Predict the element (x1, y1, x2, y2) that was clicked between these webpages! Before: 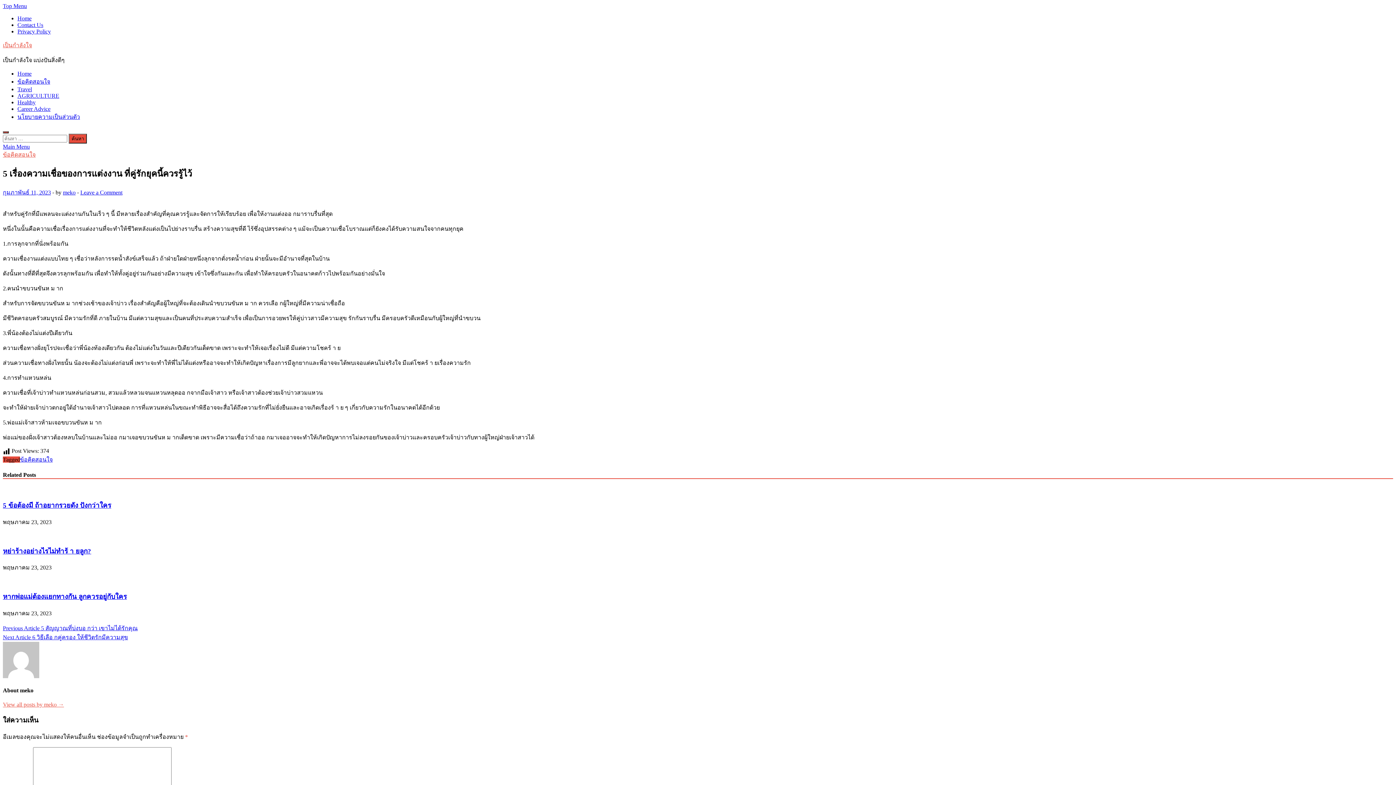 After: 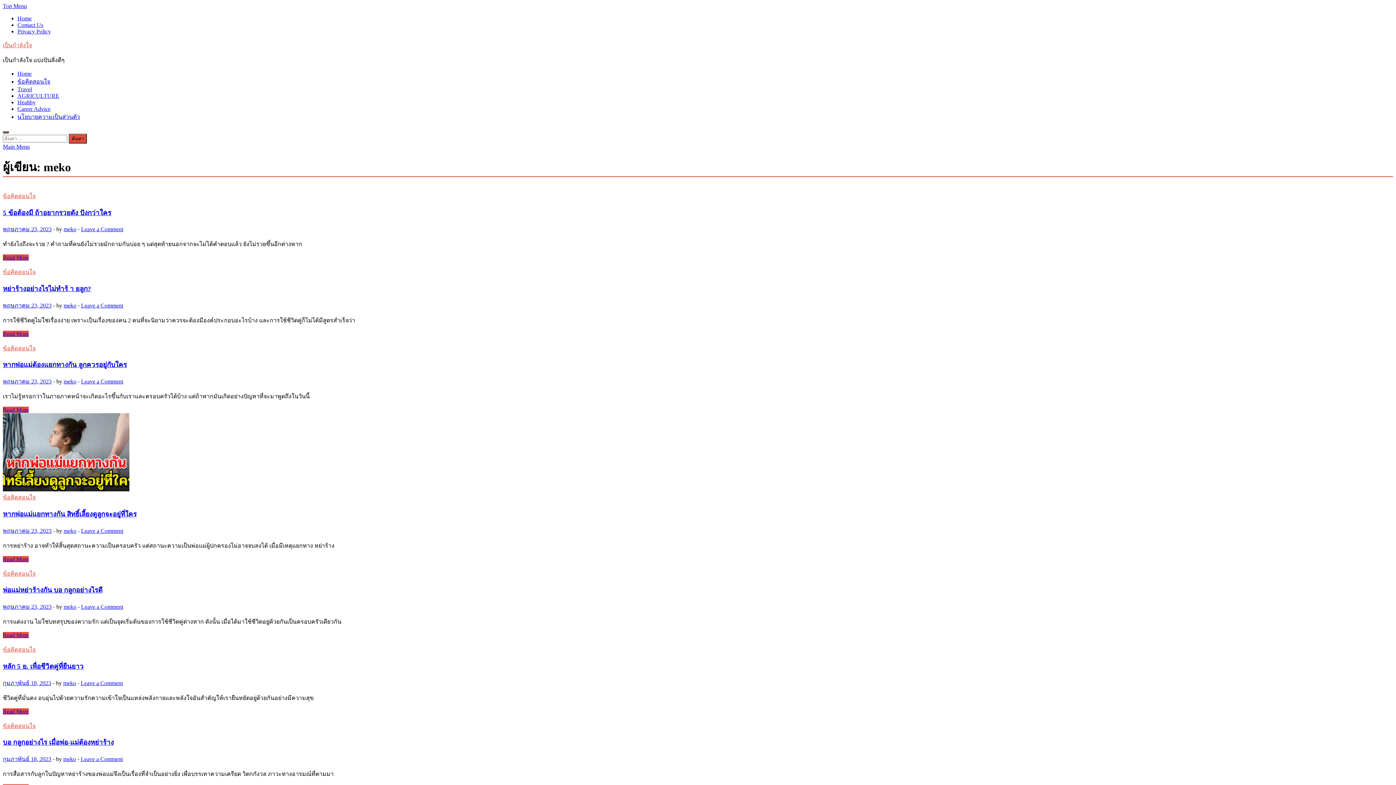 Action: bbox: (2, 701, 64, 708) label: View all posts by meko →